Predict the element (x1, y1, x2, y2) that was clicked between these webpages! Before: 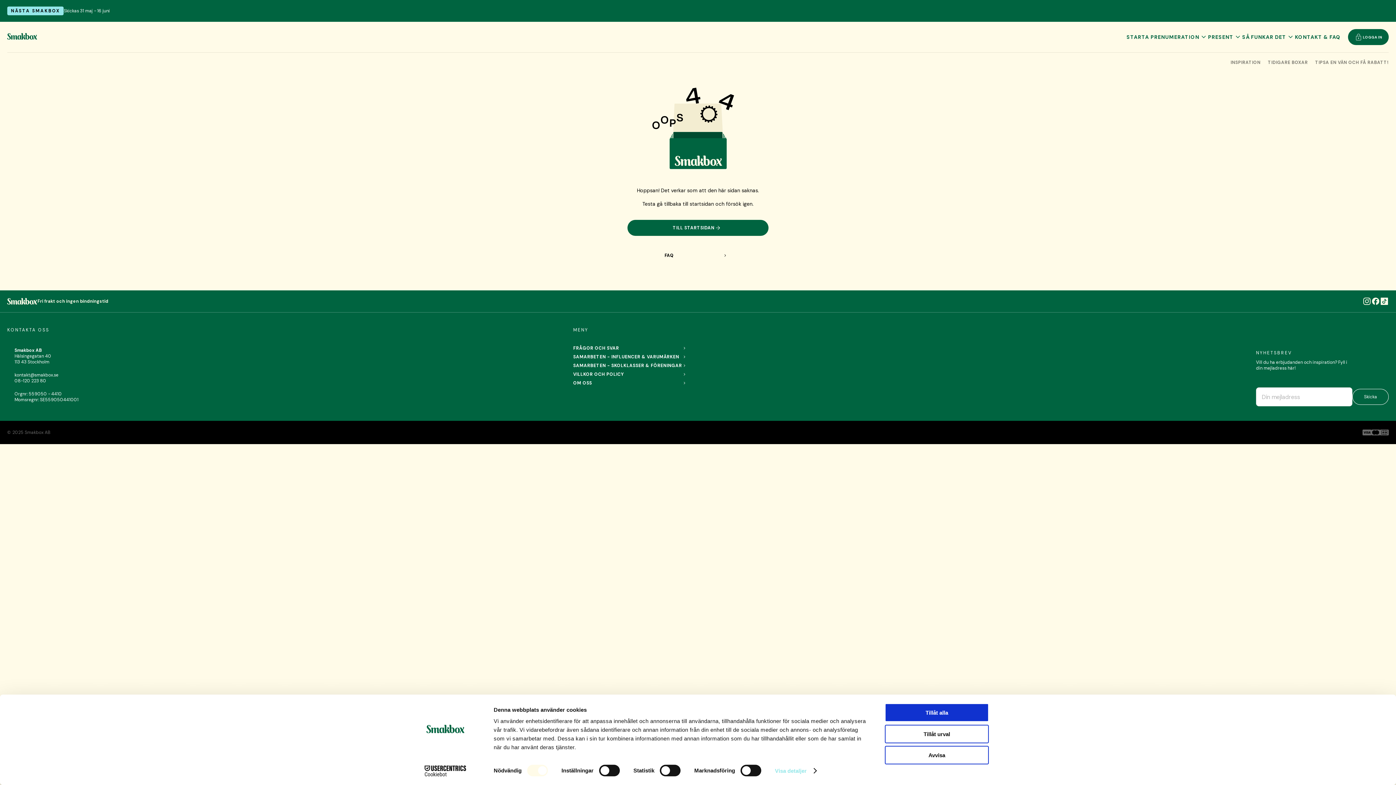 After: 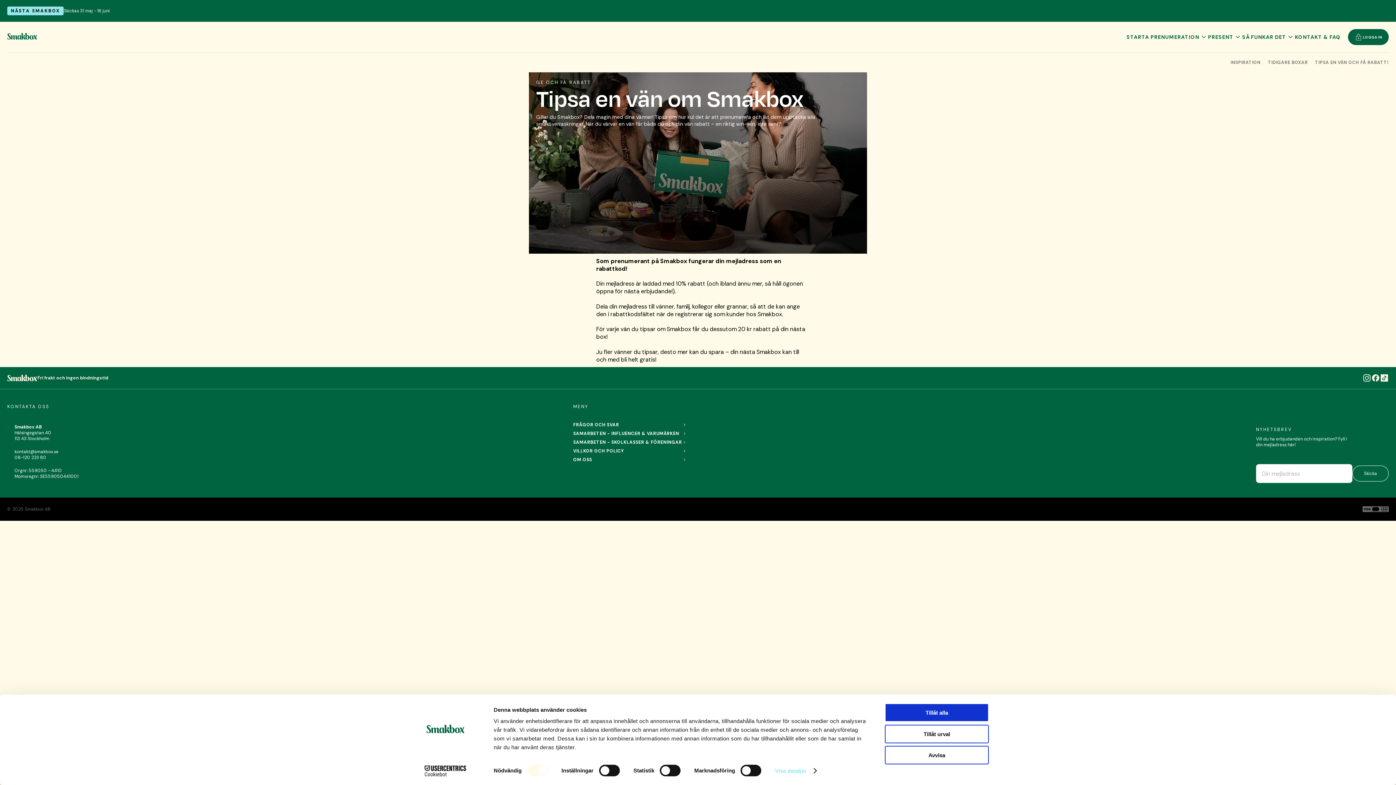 Action: bbox: (1315, 60, 1389, 65) label: TIPSA EN VÄN OCH FÅ RABATT!